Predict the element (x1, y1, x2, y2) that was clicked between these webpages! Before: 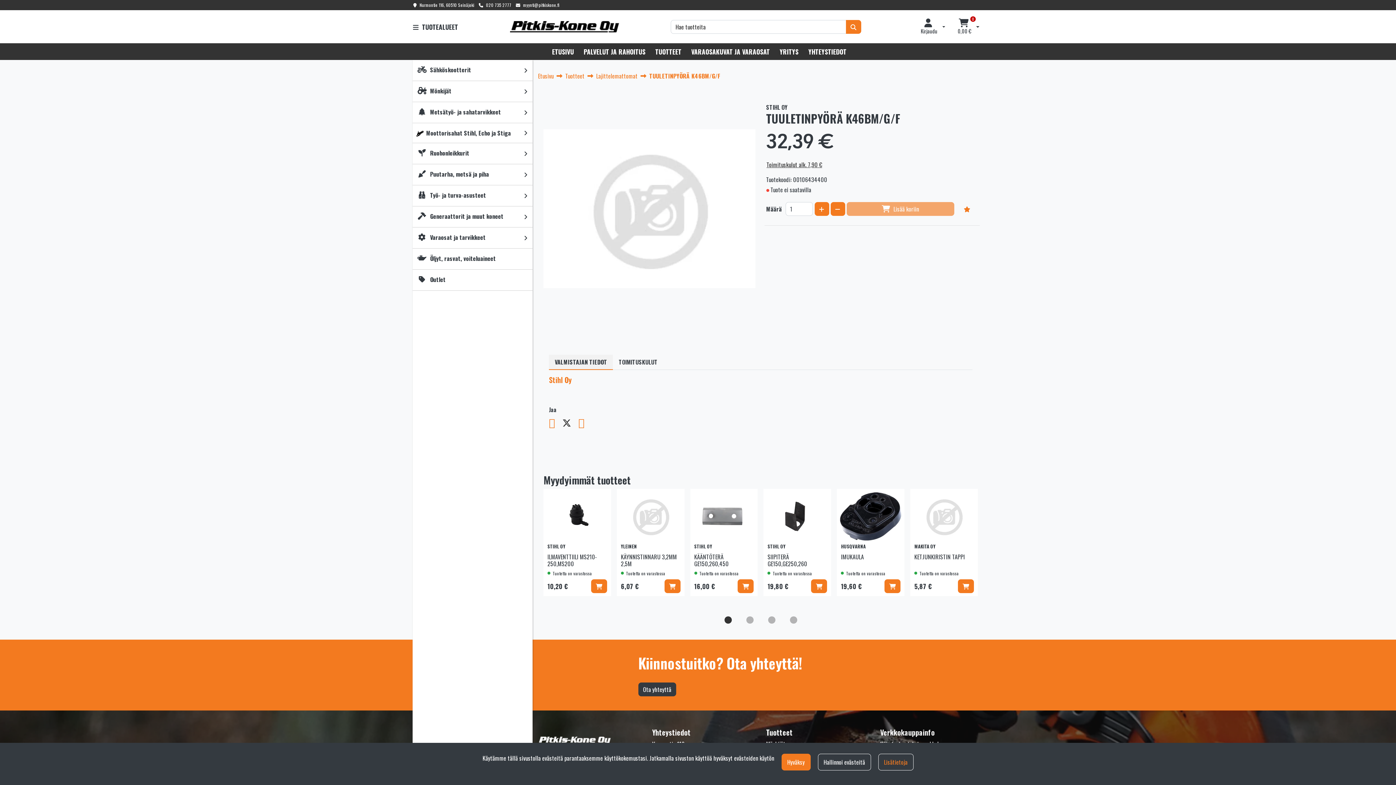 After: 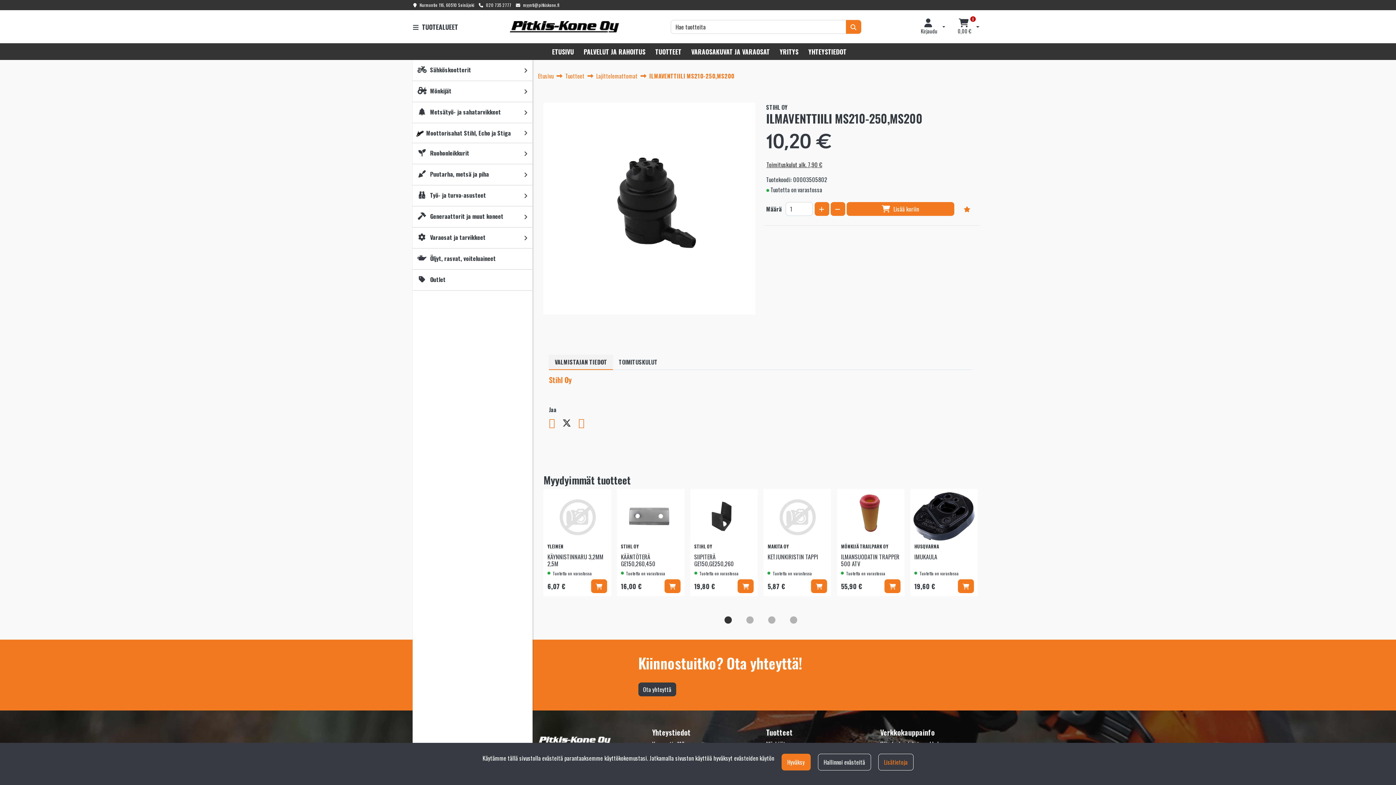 Action: bbox: (547, 553, 607, 567) label: ILMAVENTTIILI MS210-250,MS200